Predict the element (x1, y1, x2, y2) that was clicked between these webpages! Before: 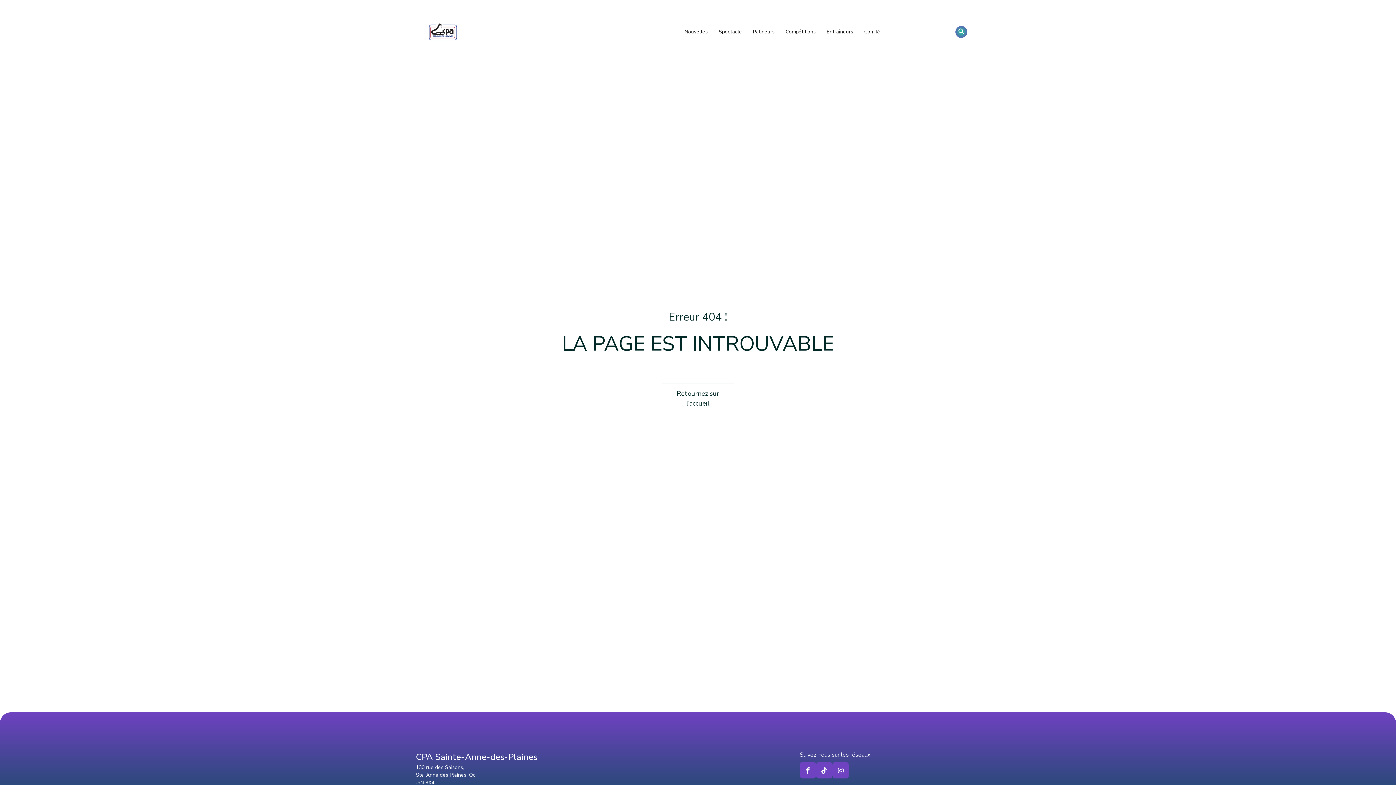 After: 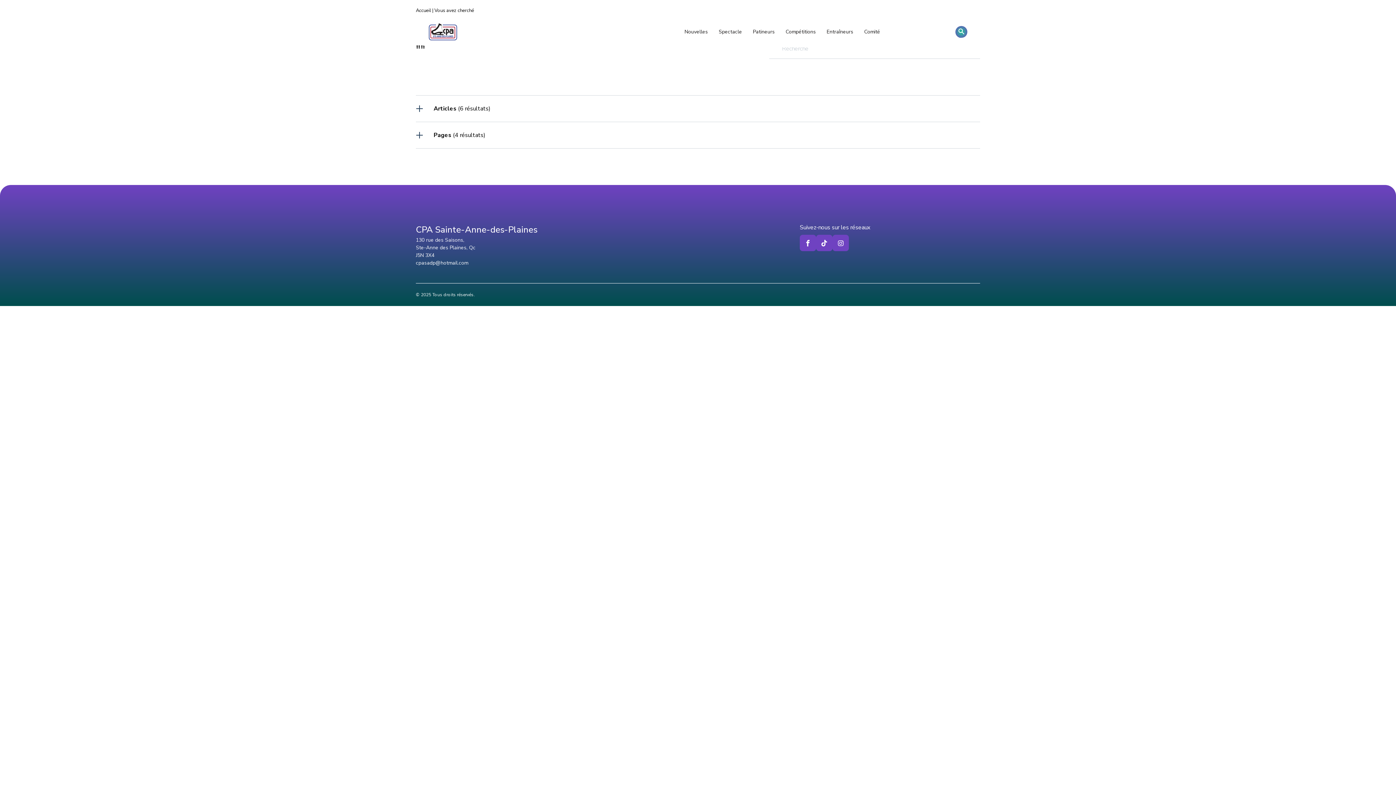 Action: bbox: (955, 25, 967, 37) label: Rechercher